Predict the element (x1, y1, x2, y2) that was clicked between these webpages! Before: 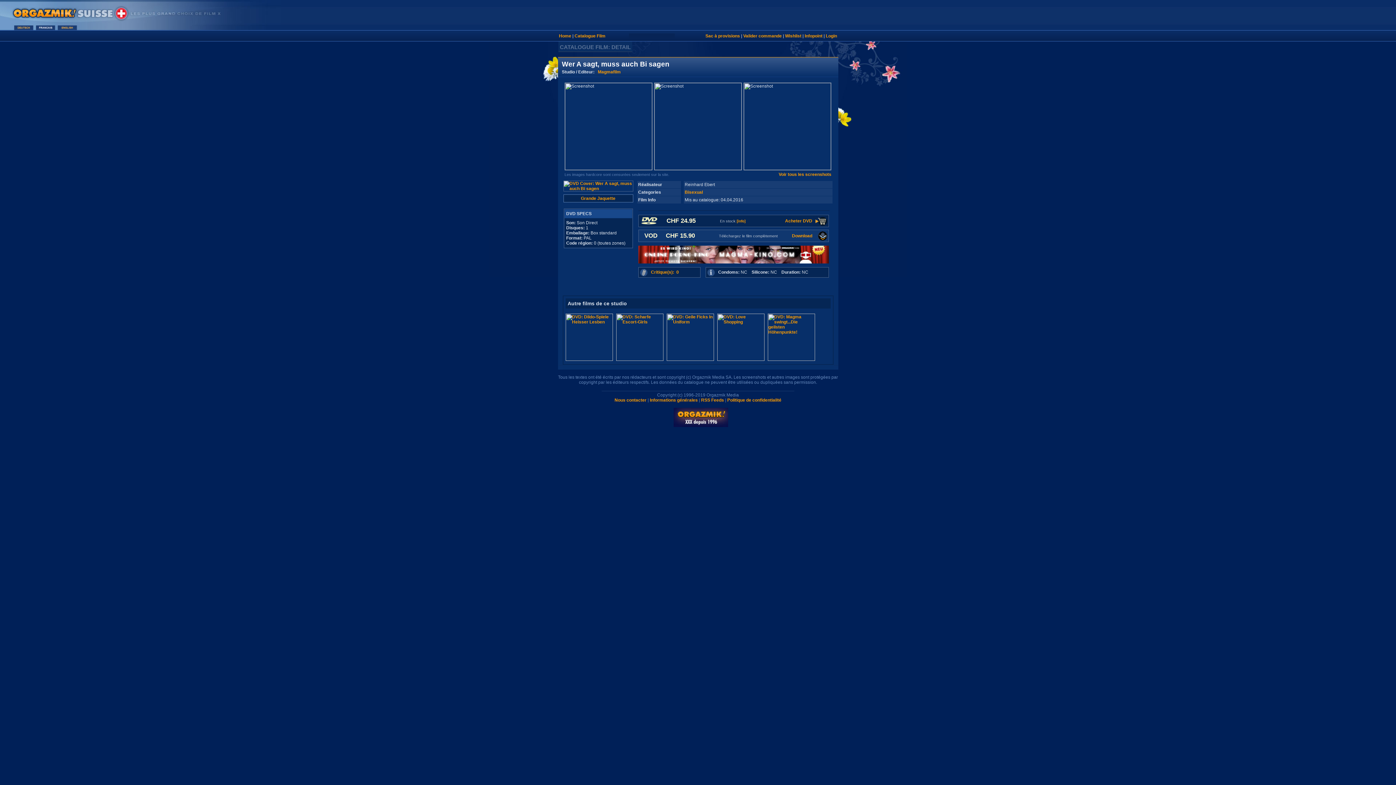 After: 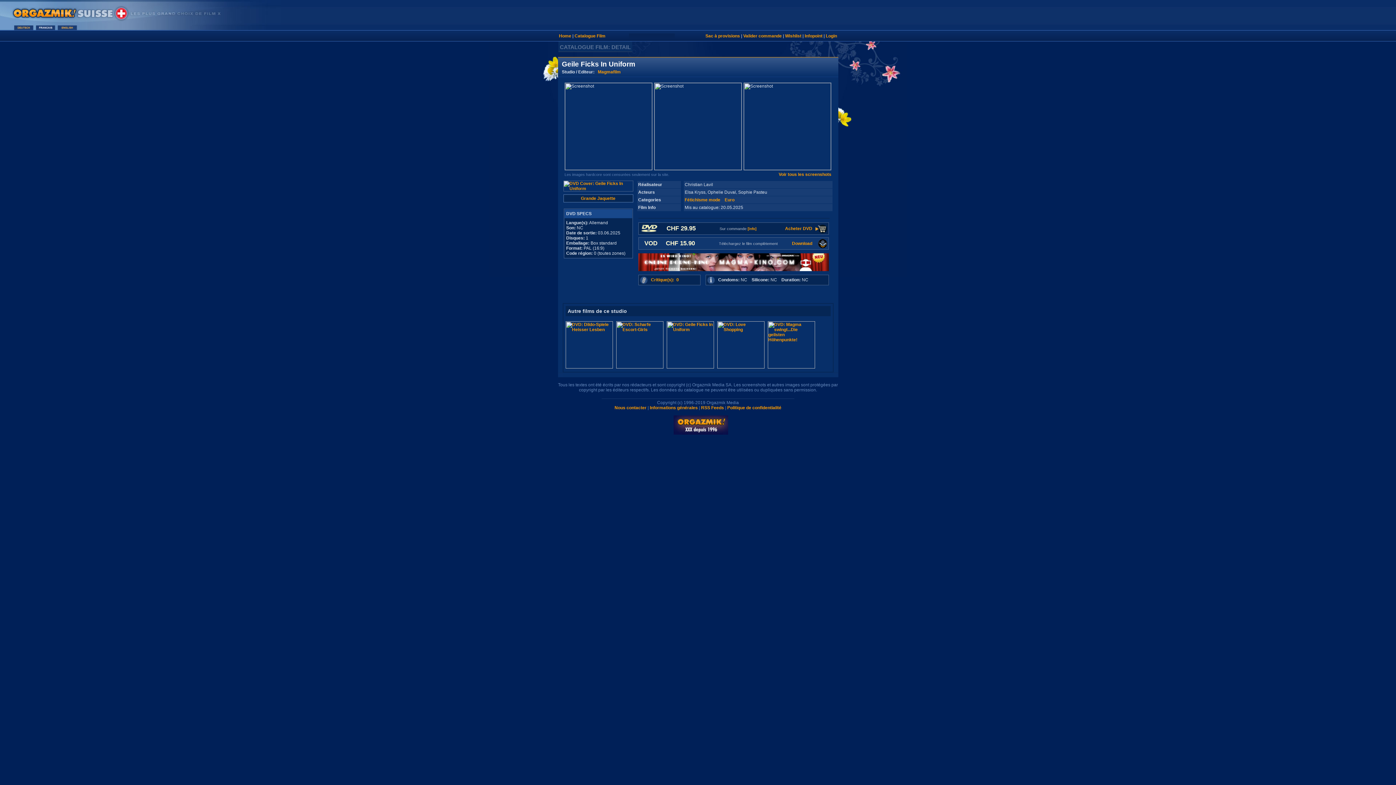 Action: bbox: (666, 357, 714, 362)